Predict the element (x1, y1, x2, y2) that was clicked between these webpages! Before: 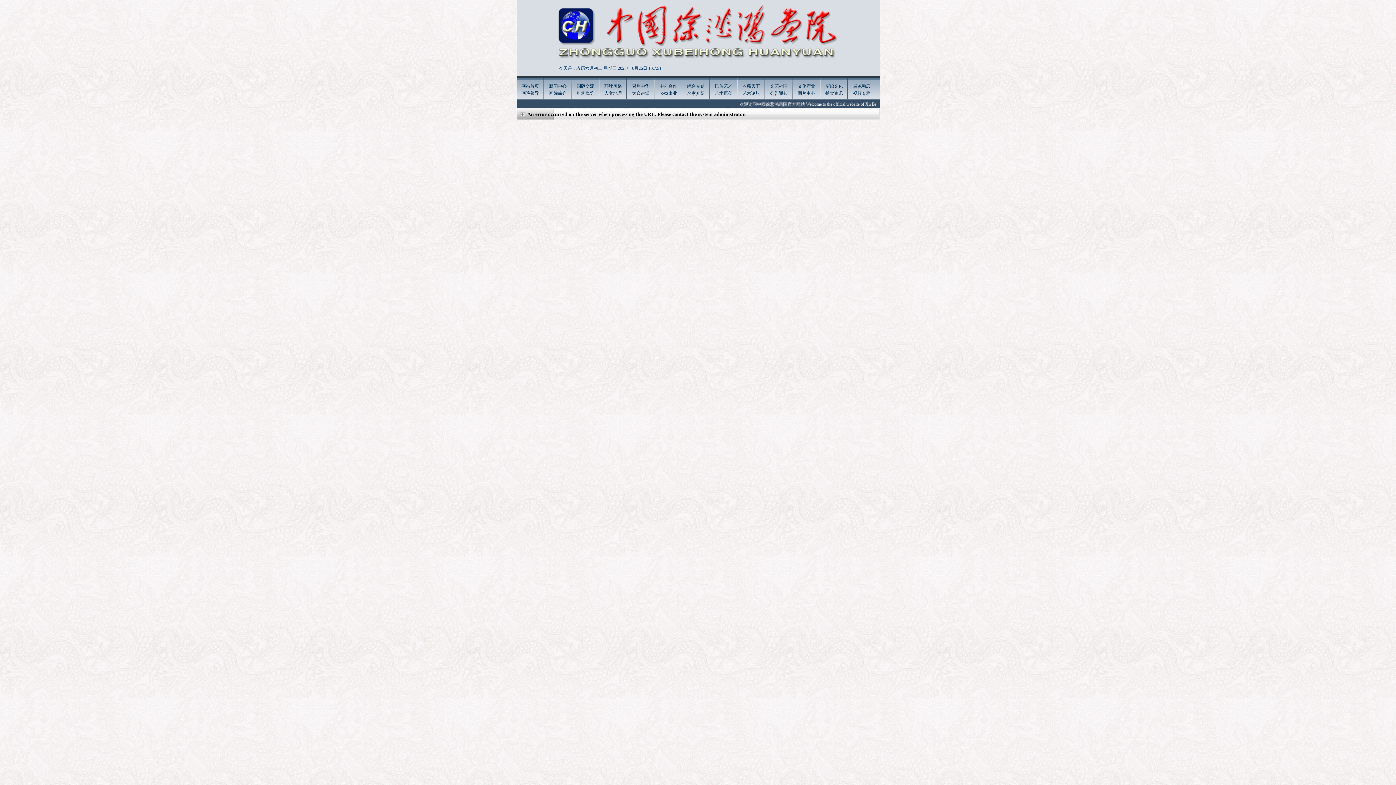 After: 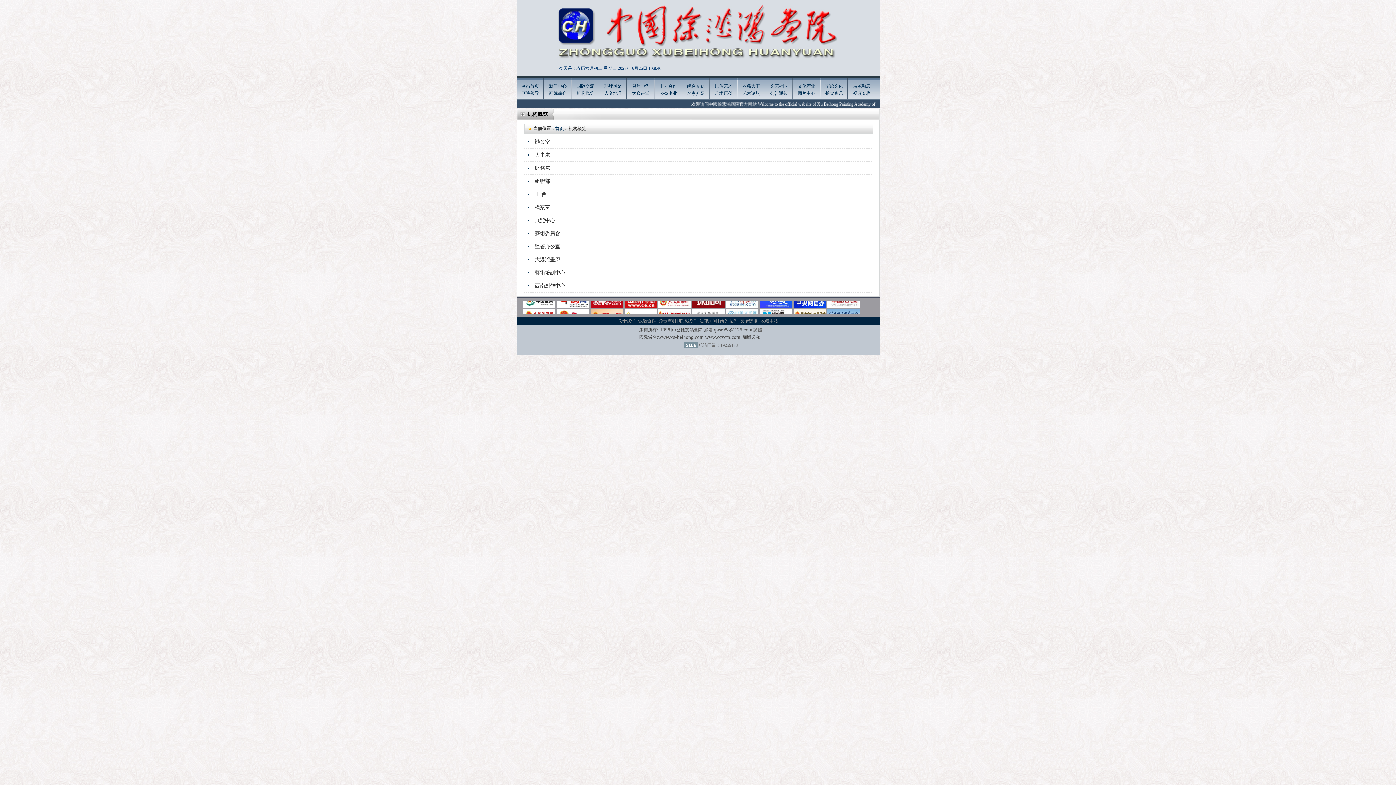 Action: label: 机构概览 bbox: (576, 90, 594, 96)